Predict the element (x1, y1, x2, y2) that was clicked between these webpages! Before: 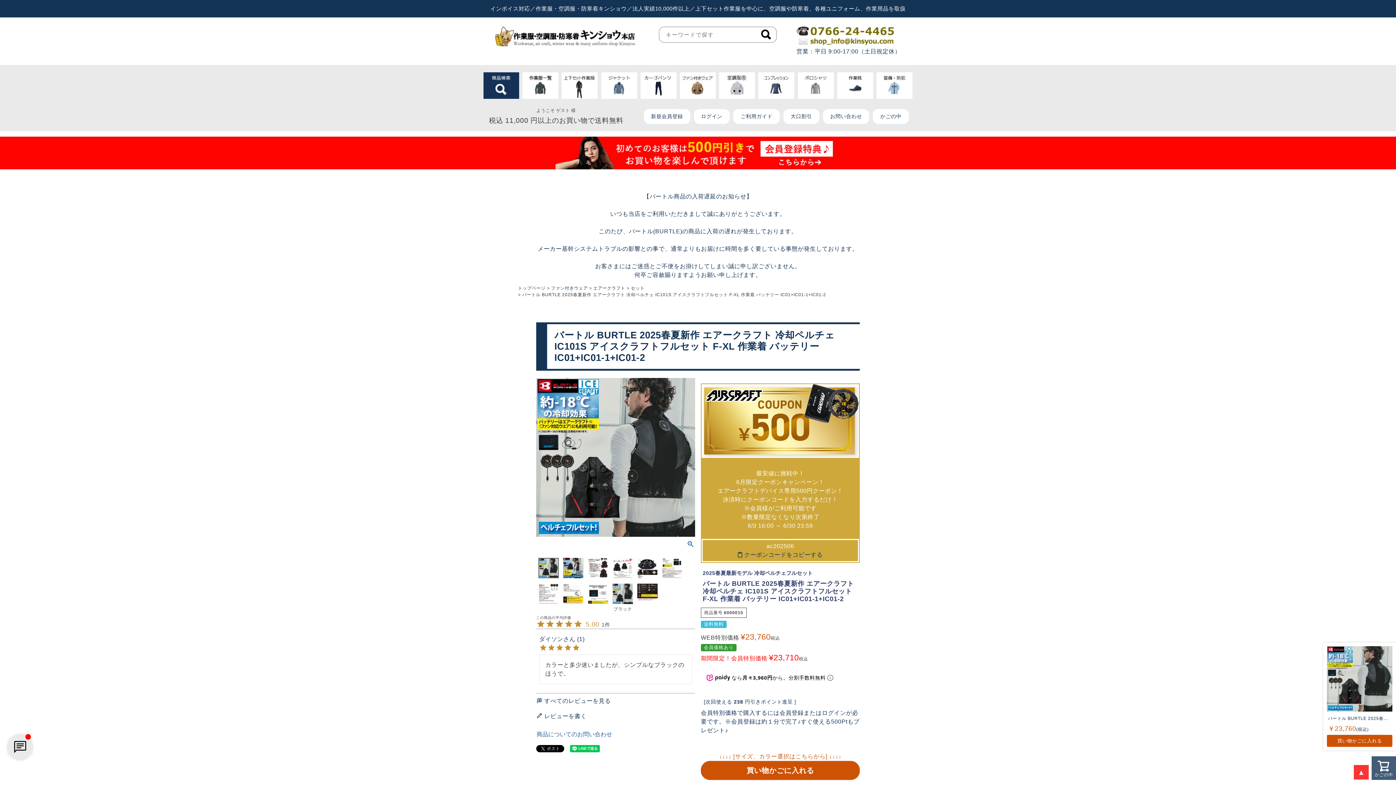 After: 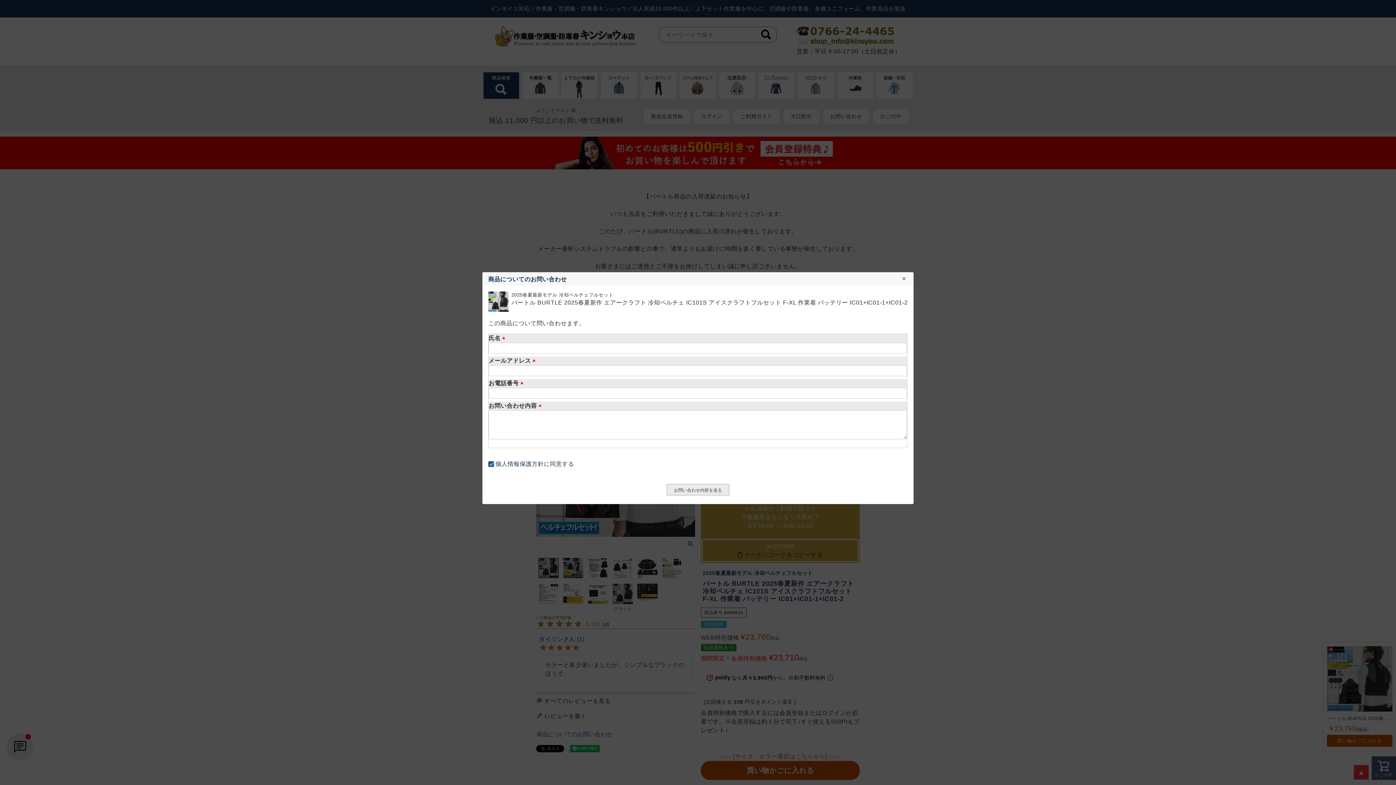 Action: label: 商品についてのお問い合わせ bbox: (536, 730, 612, 739)